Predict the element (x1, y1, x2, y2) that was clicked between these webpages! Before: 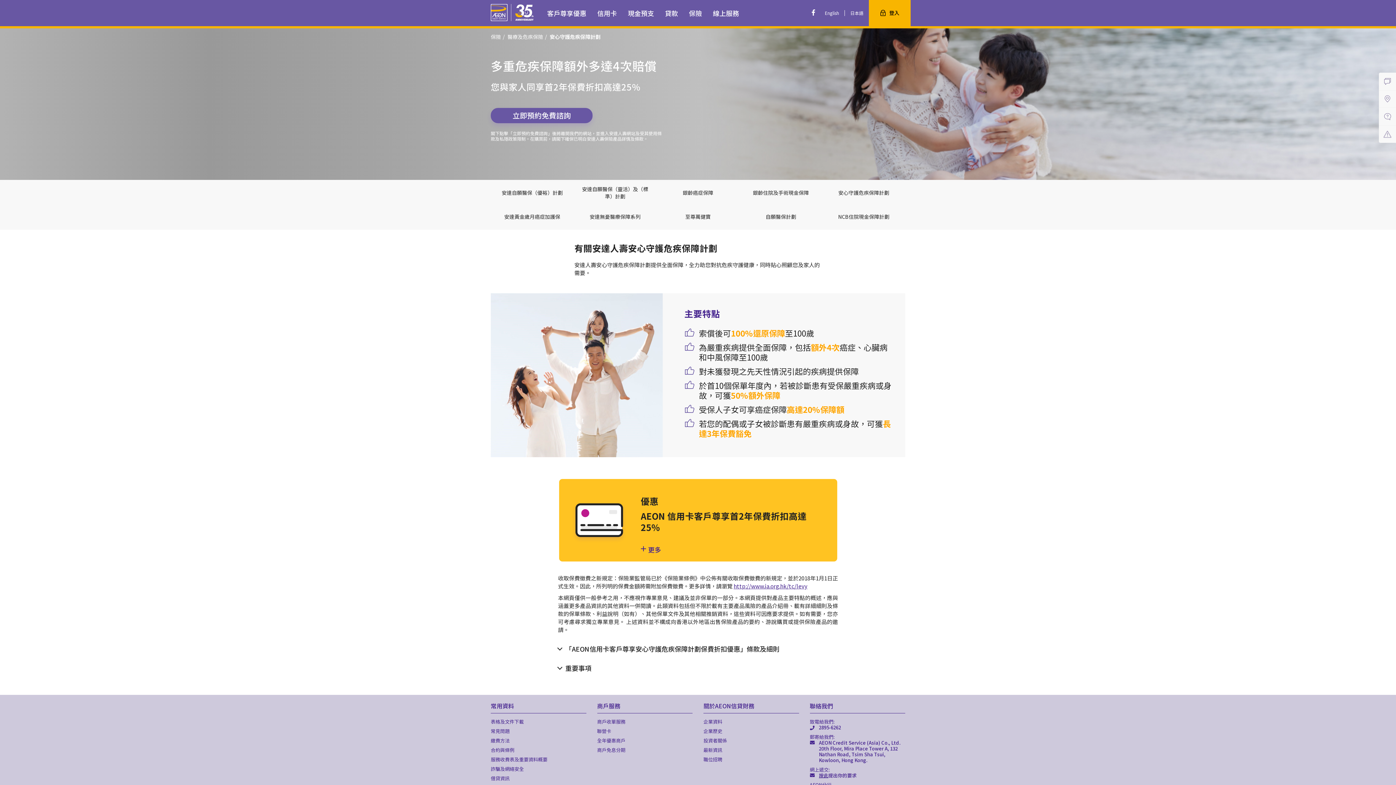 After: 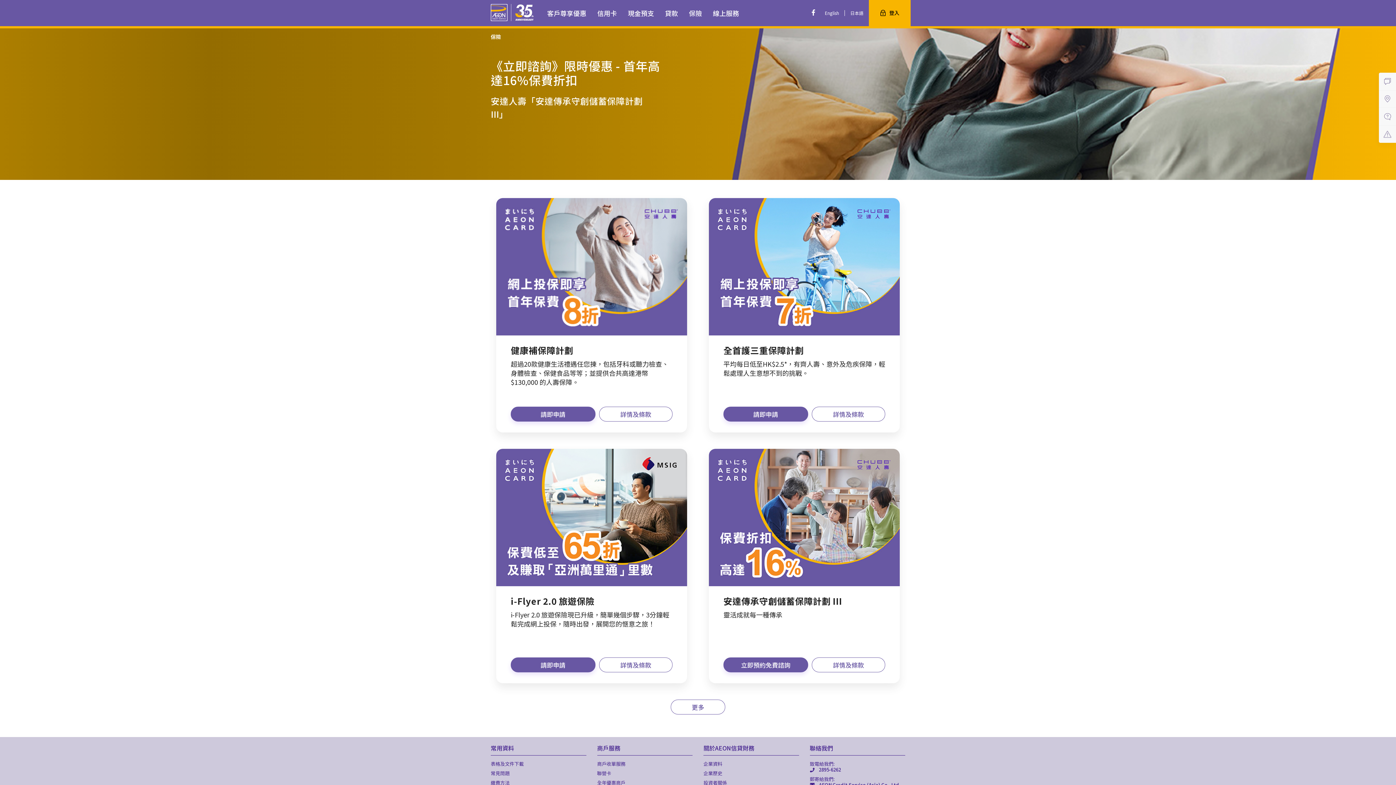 Action: label: 保險 bbox: (689, 8, 702, 17)